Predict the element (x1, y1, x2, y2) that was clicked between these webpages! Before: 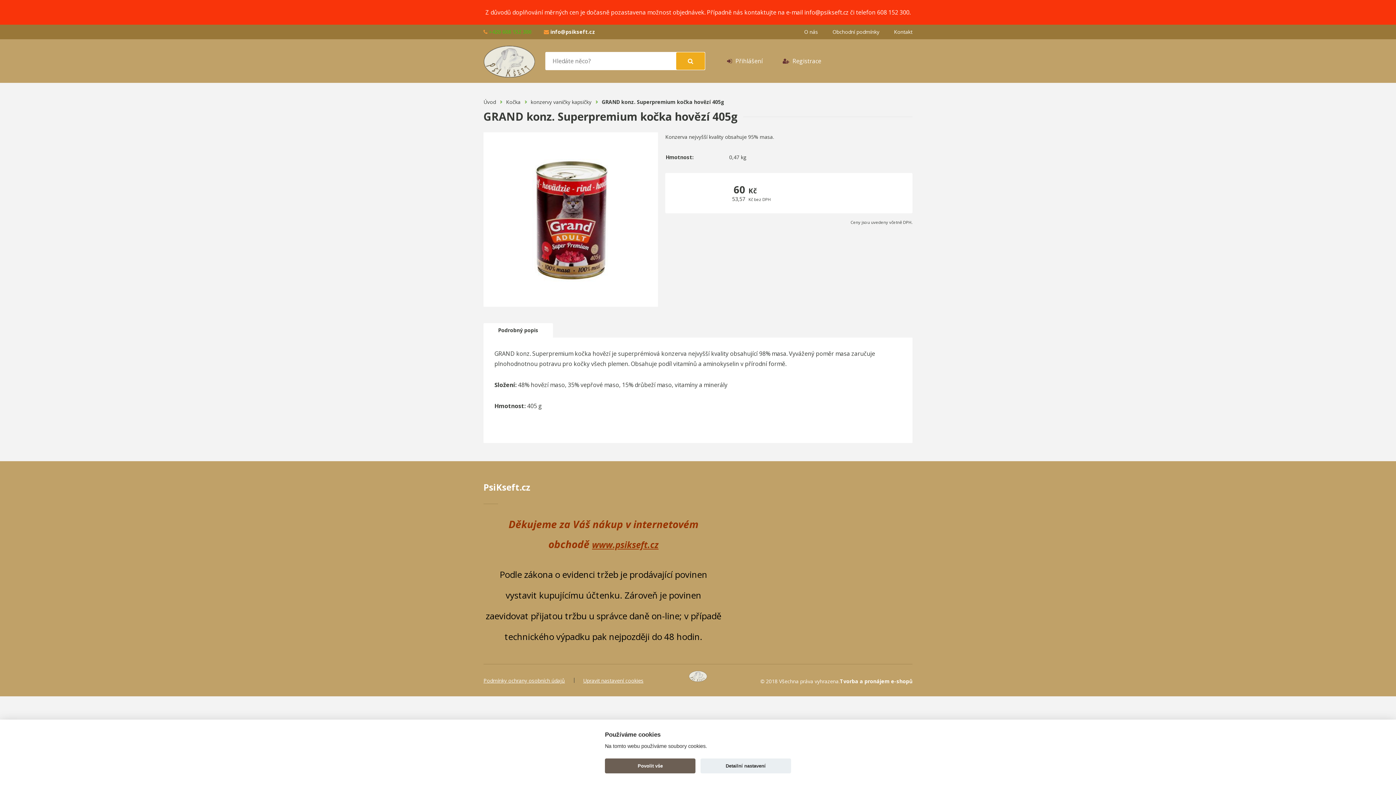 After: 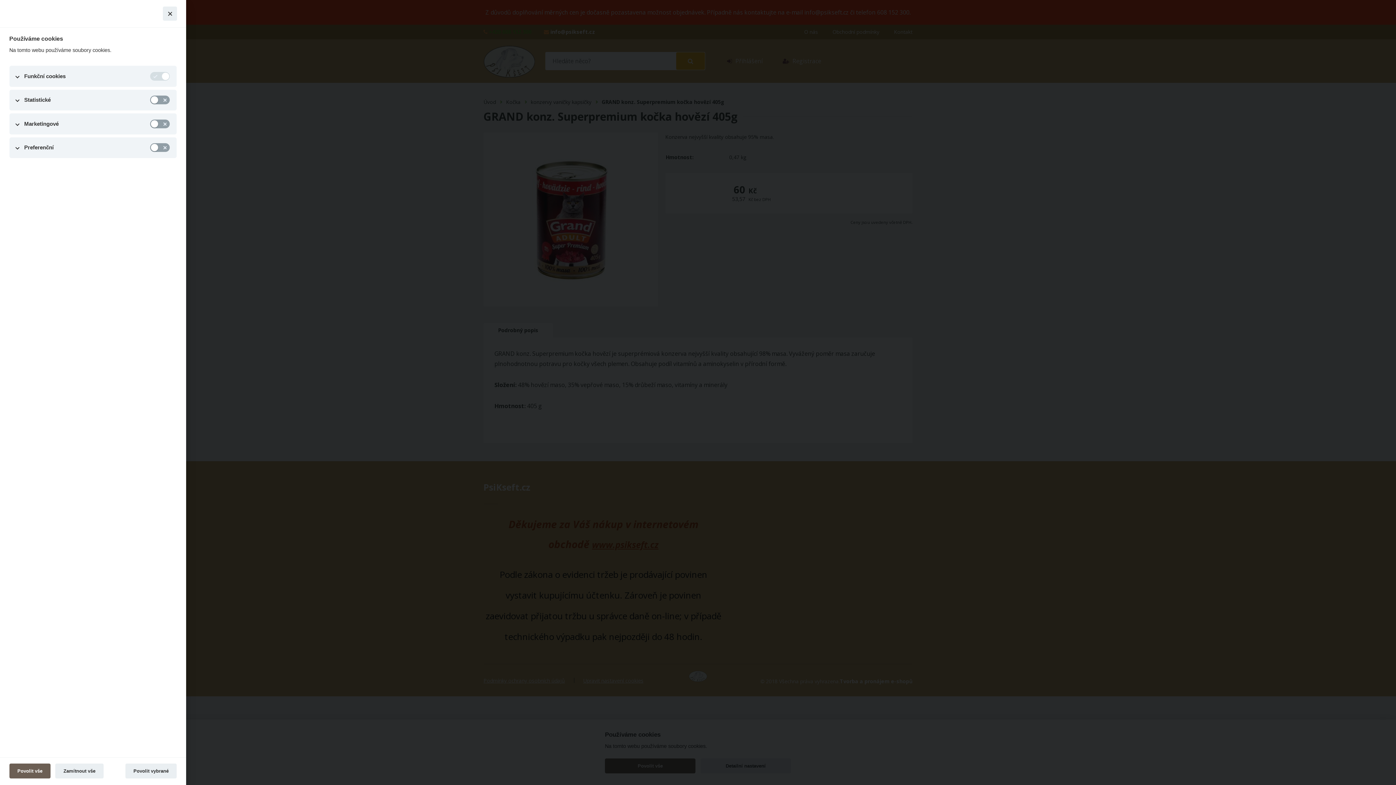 Action: label: Upravit nastavení cookies bbox: (583, 677, 643, 684)